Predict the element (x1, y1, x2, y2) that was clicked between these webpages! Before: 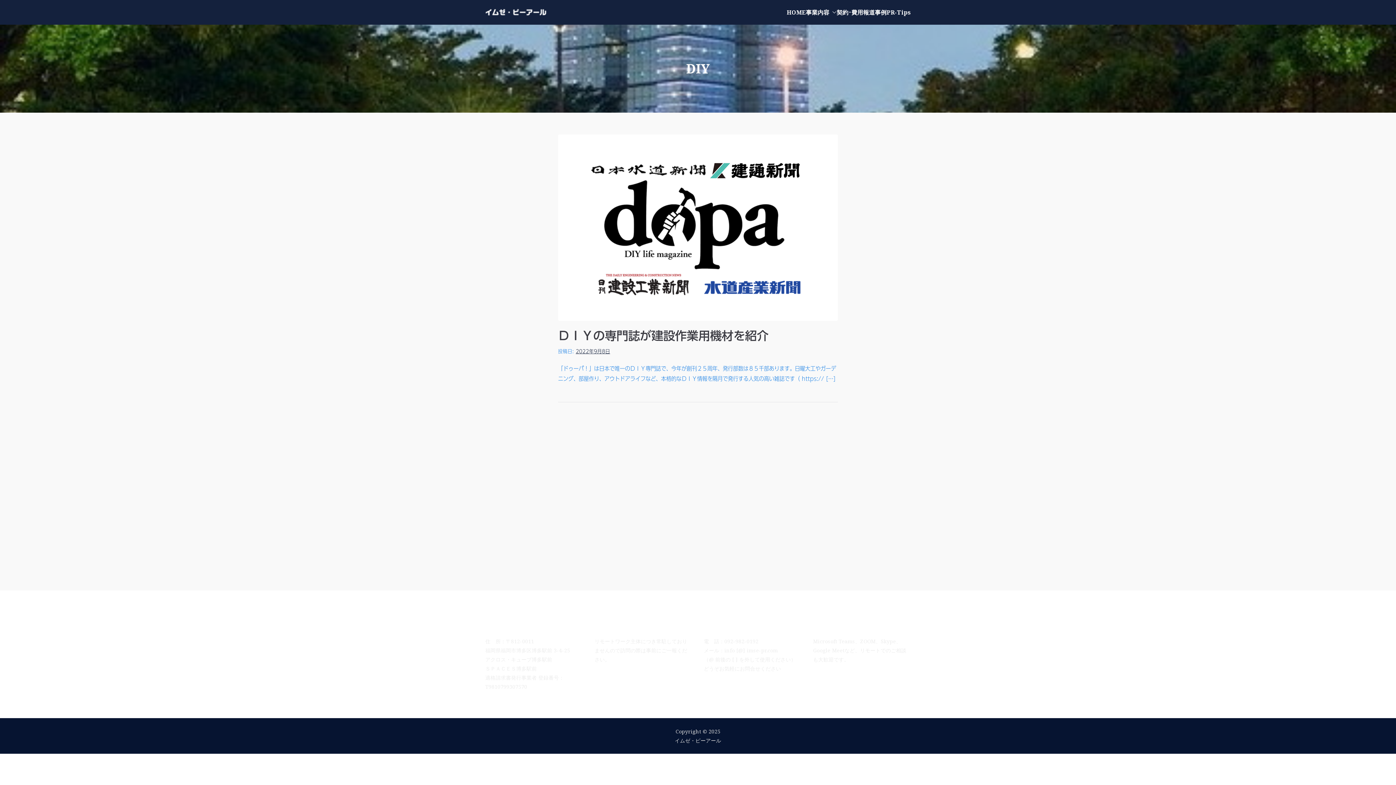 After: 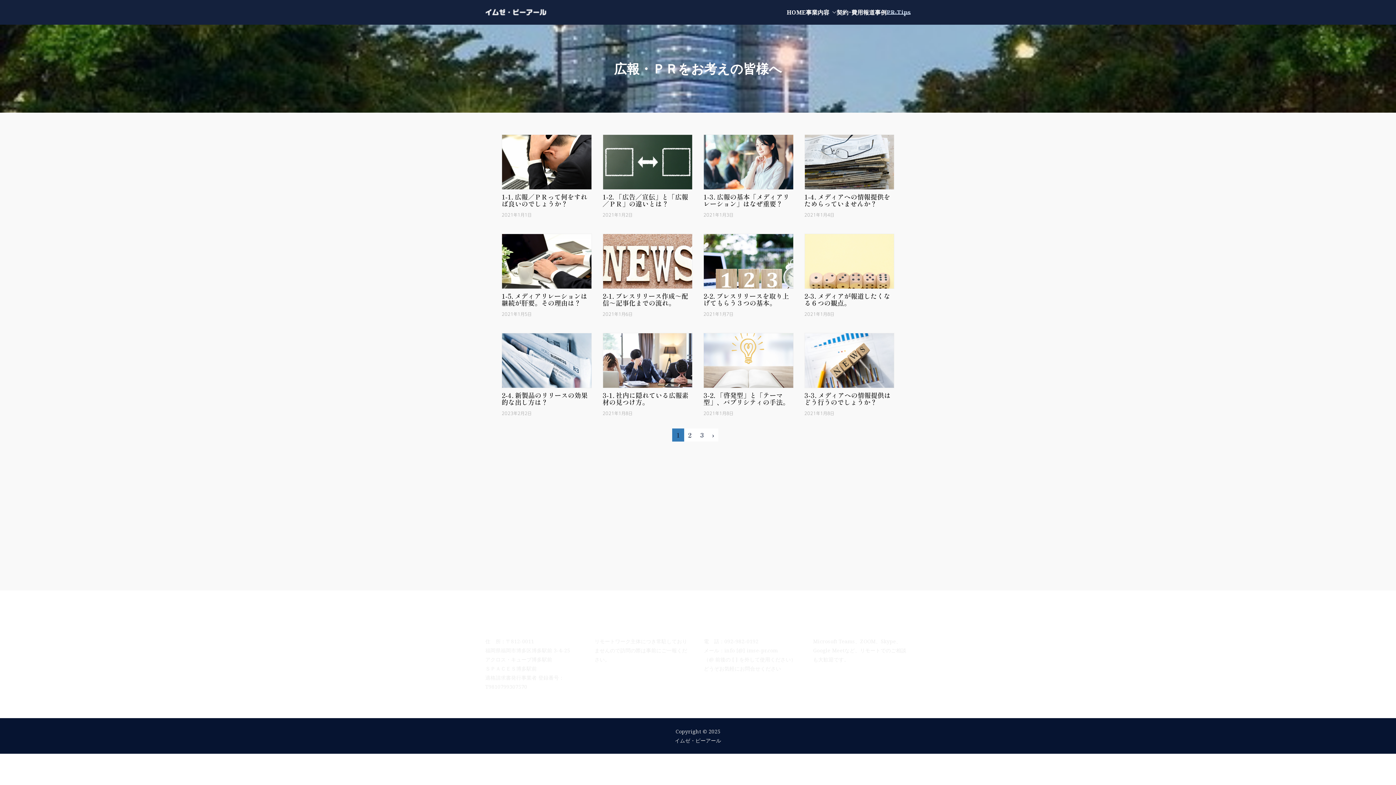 Action: label: PR-Tips bbox: (886, 10, 910, 14)